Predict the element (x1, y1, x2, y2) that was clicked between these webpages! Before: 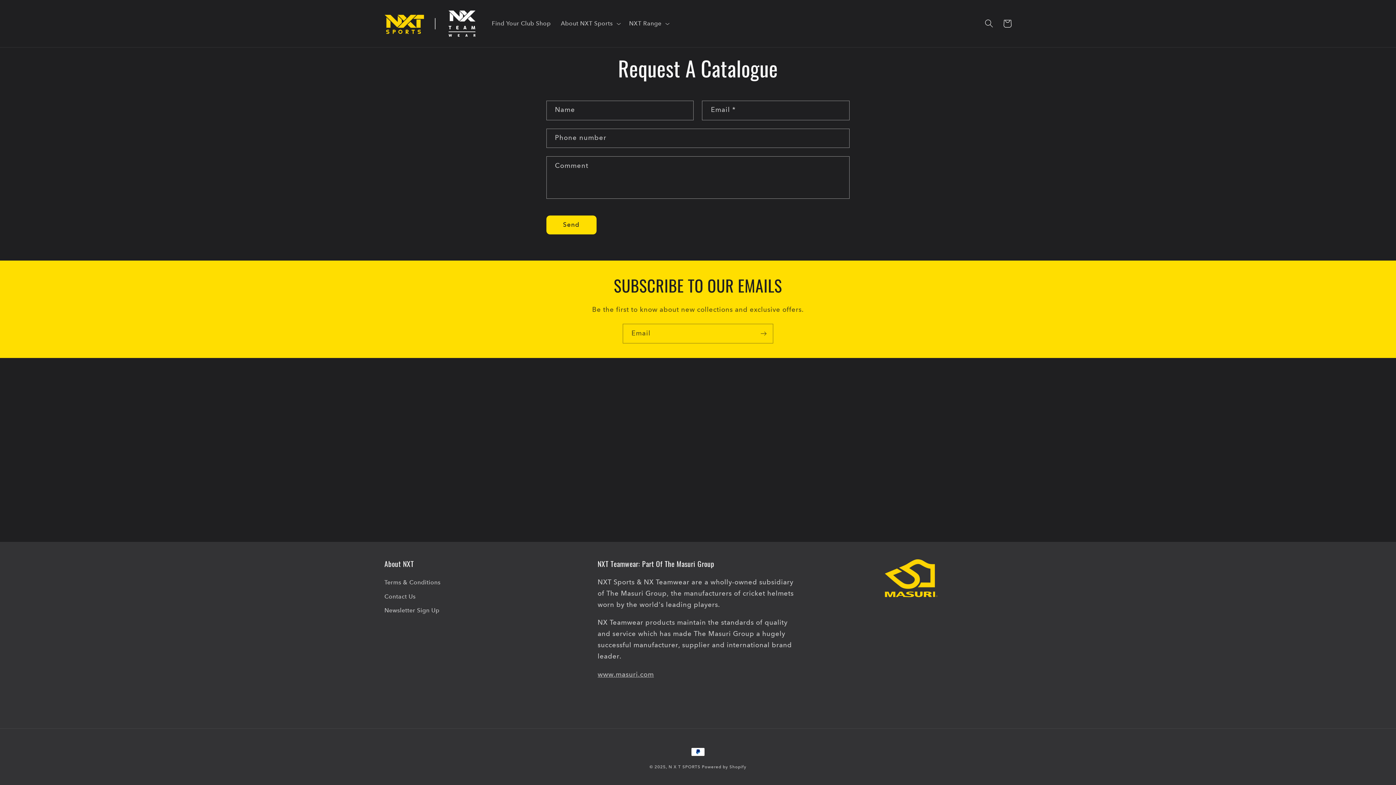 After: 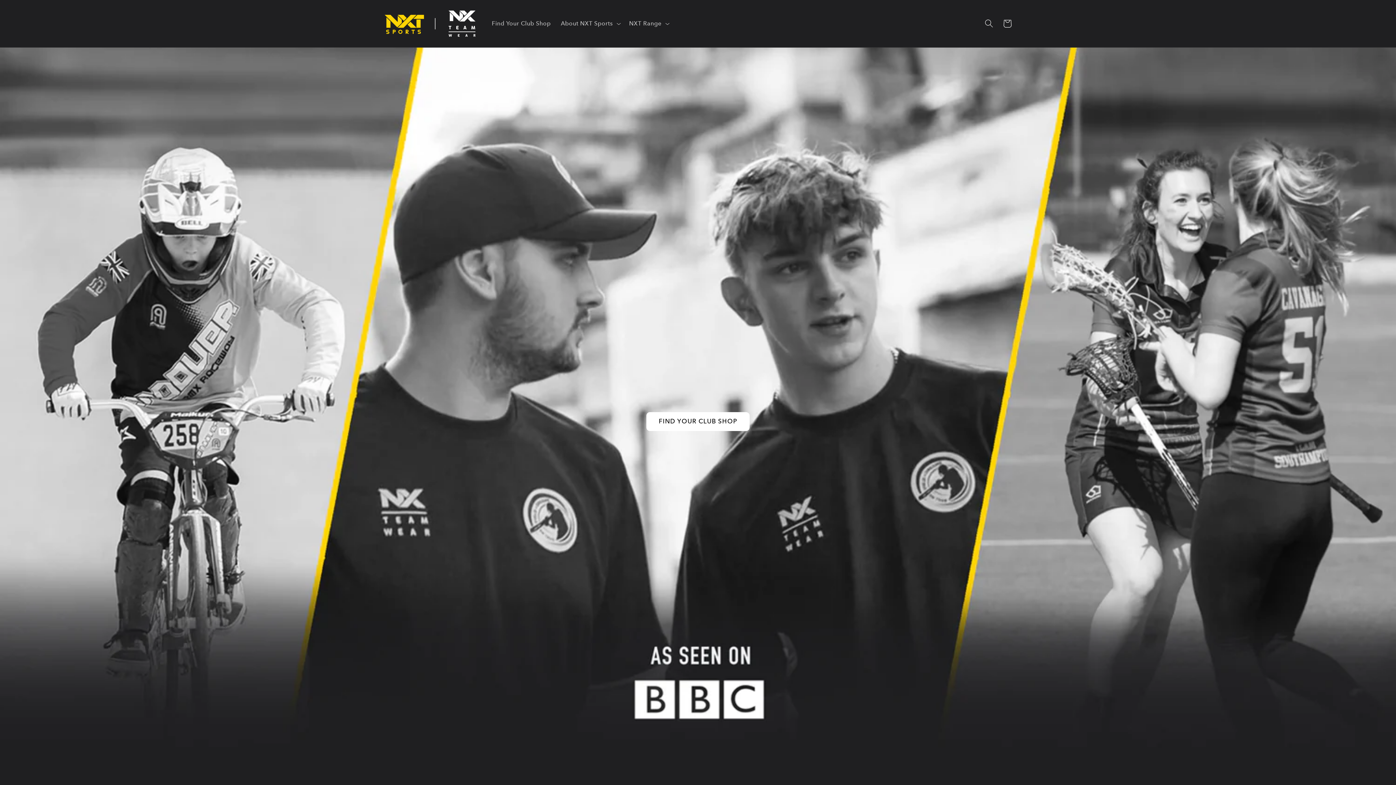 Action: bbox: (381, 7, 478, 39)